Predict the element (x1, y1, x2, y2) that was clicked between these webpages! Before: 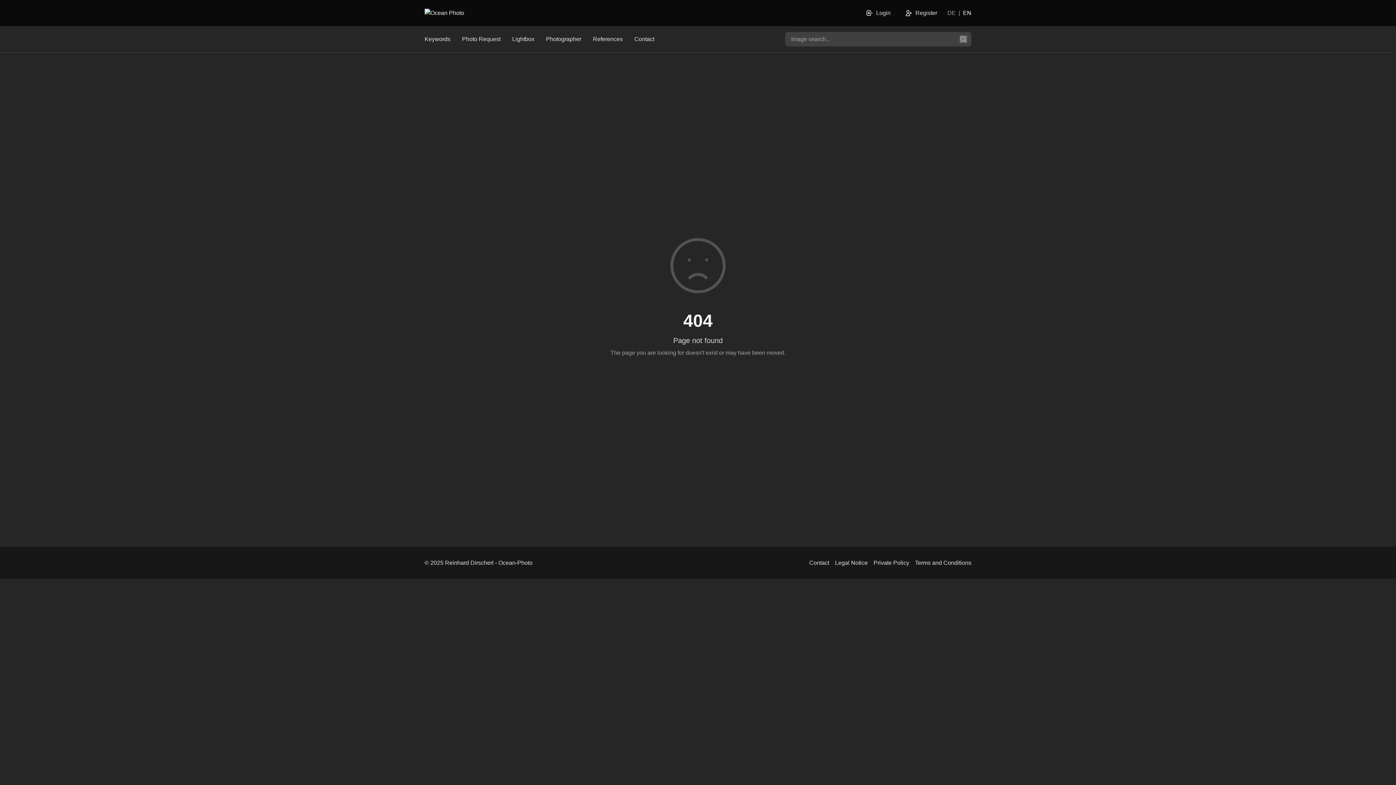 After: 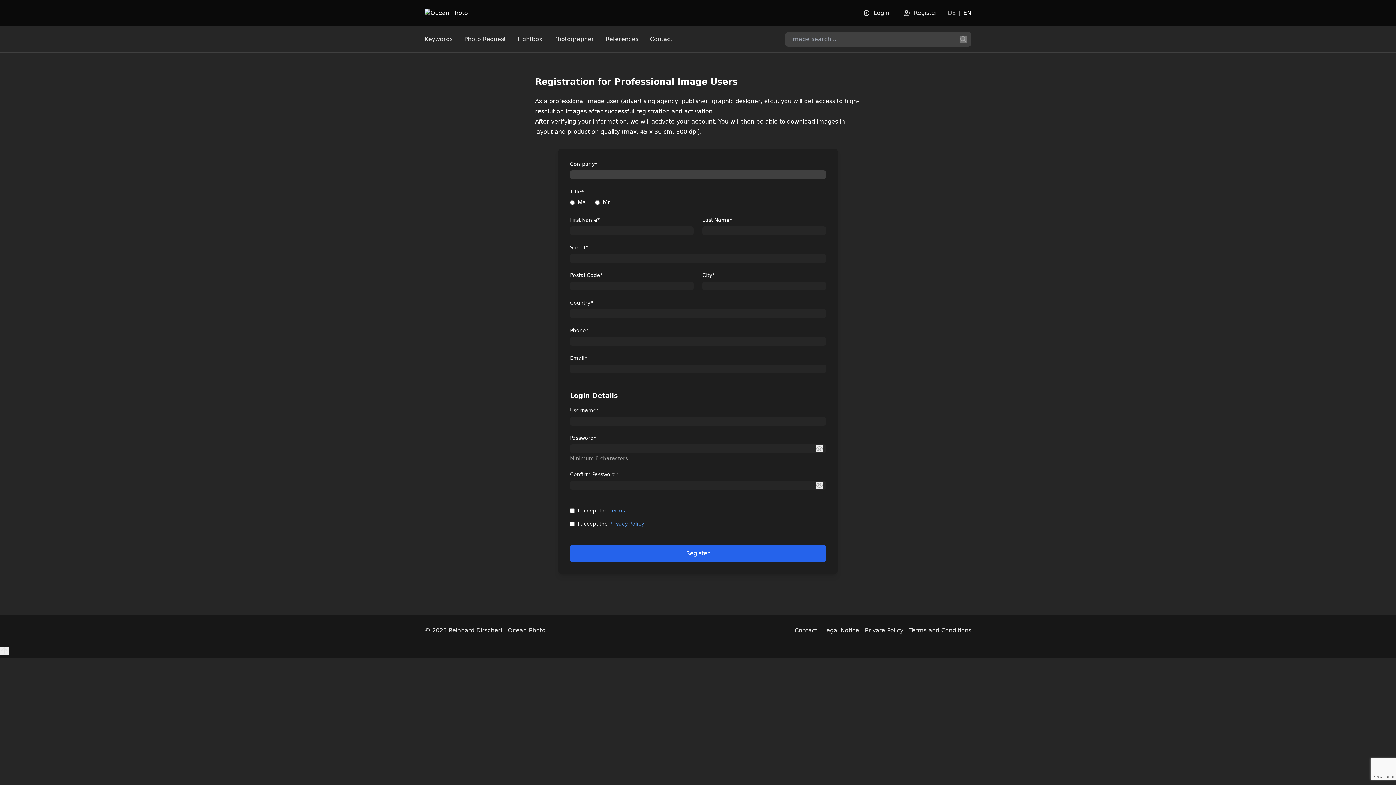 Action: label: Register bbox: (901, 5, 941, 20)